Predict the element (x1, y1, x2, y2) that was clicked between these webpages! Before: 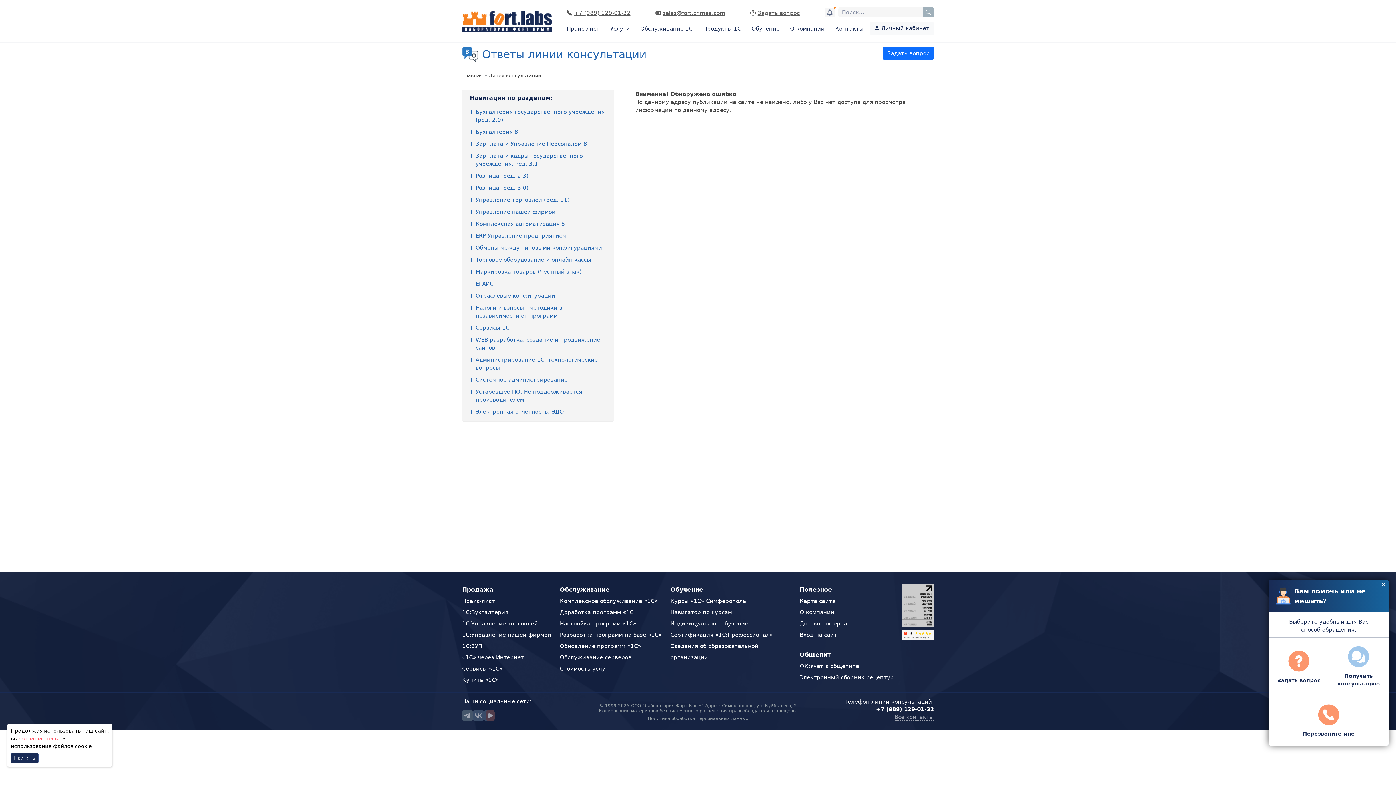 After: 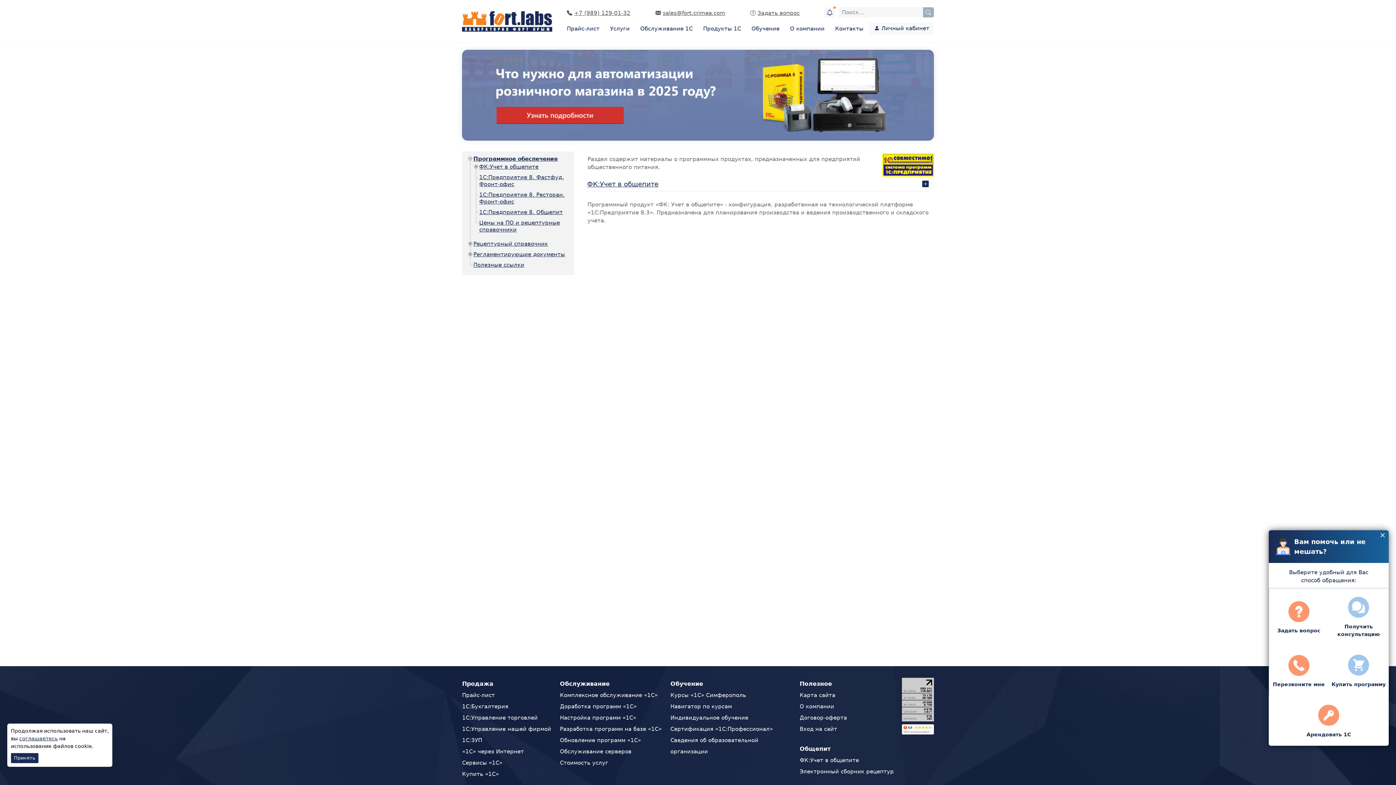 Action: bbox: (799, 663, 859, 669) label: ФК:Учет в общепите